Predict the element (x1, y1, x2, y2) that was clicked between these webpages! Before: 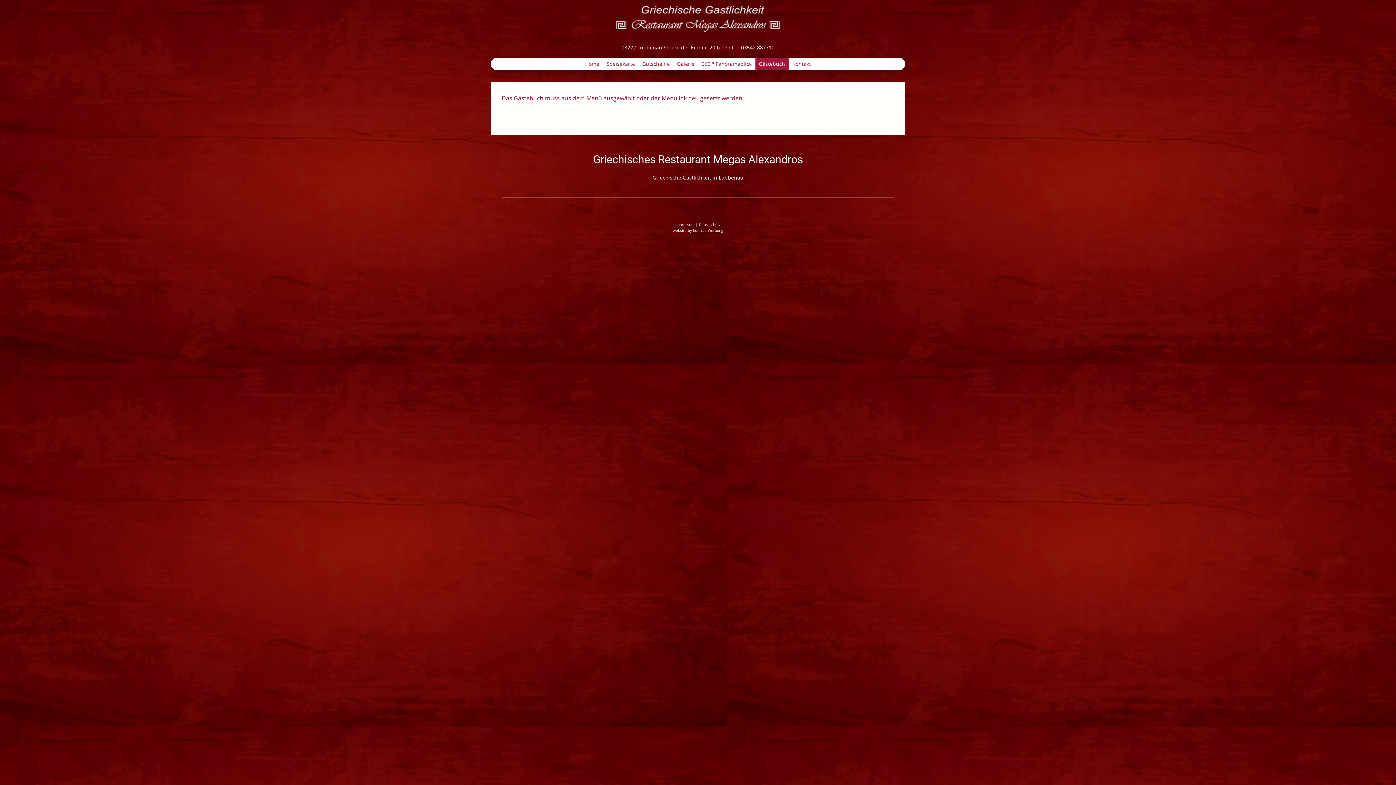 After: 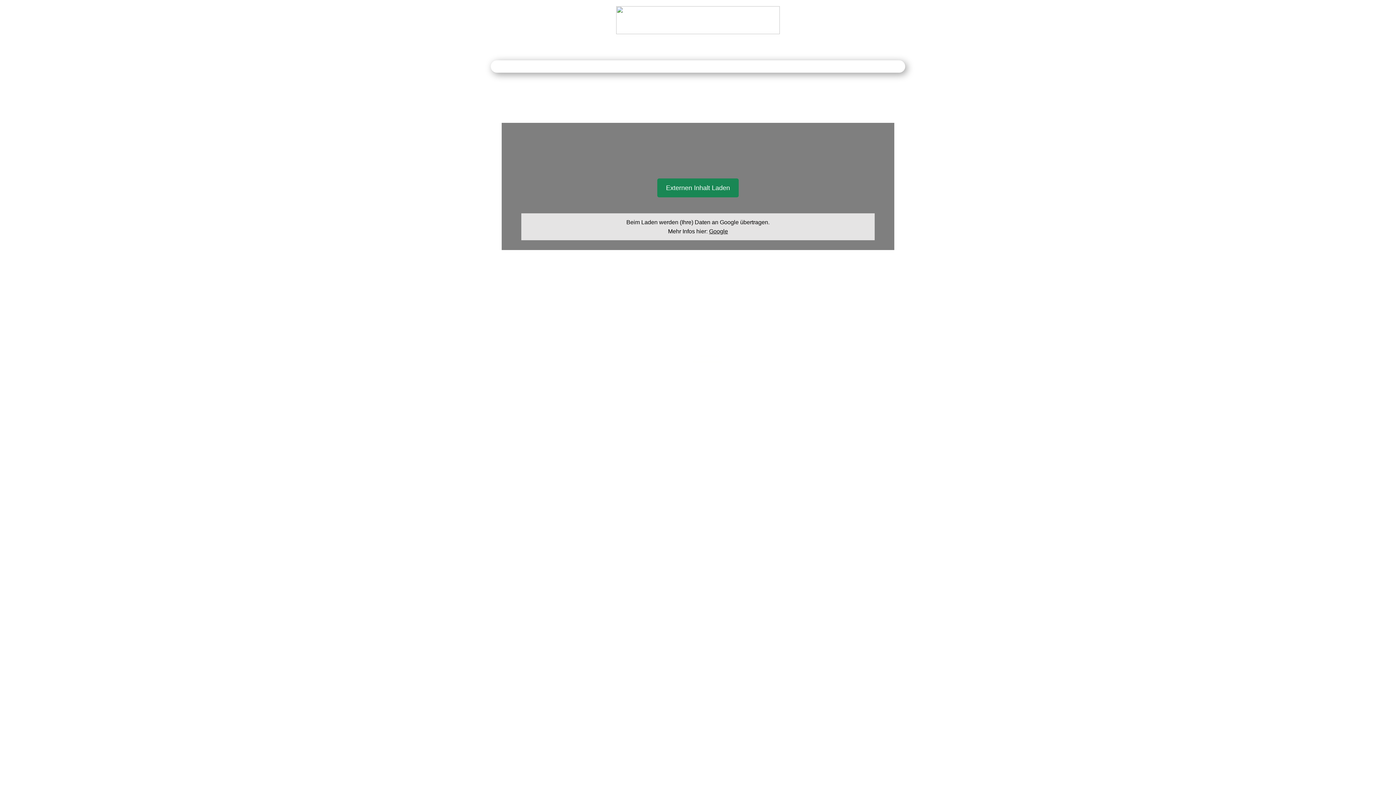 Action: label: 360 ° Panoramablick bbox: (698, 57, 755, 70)